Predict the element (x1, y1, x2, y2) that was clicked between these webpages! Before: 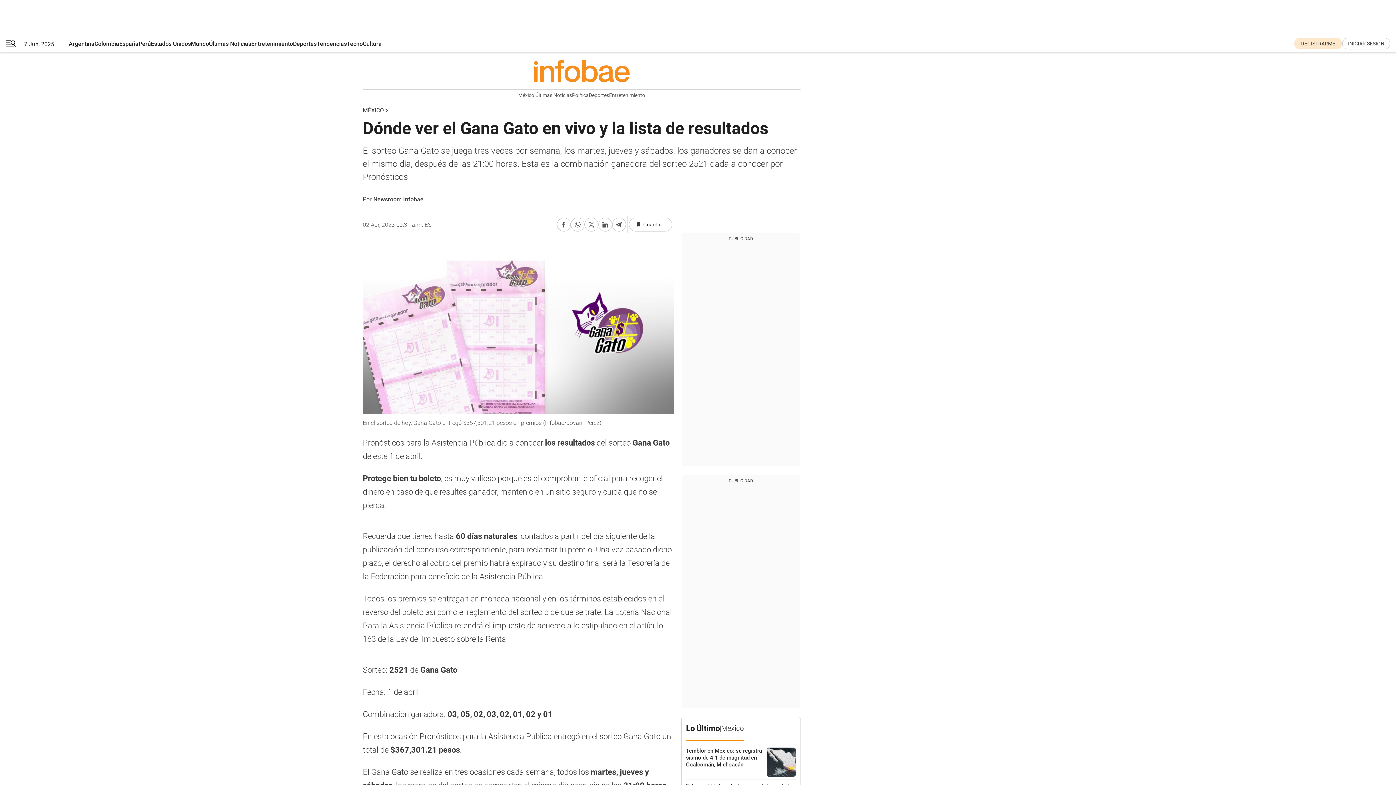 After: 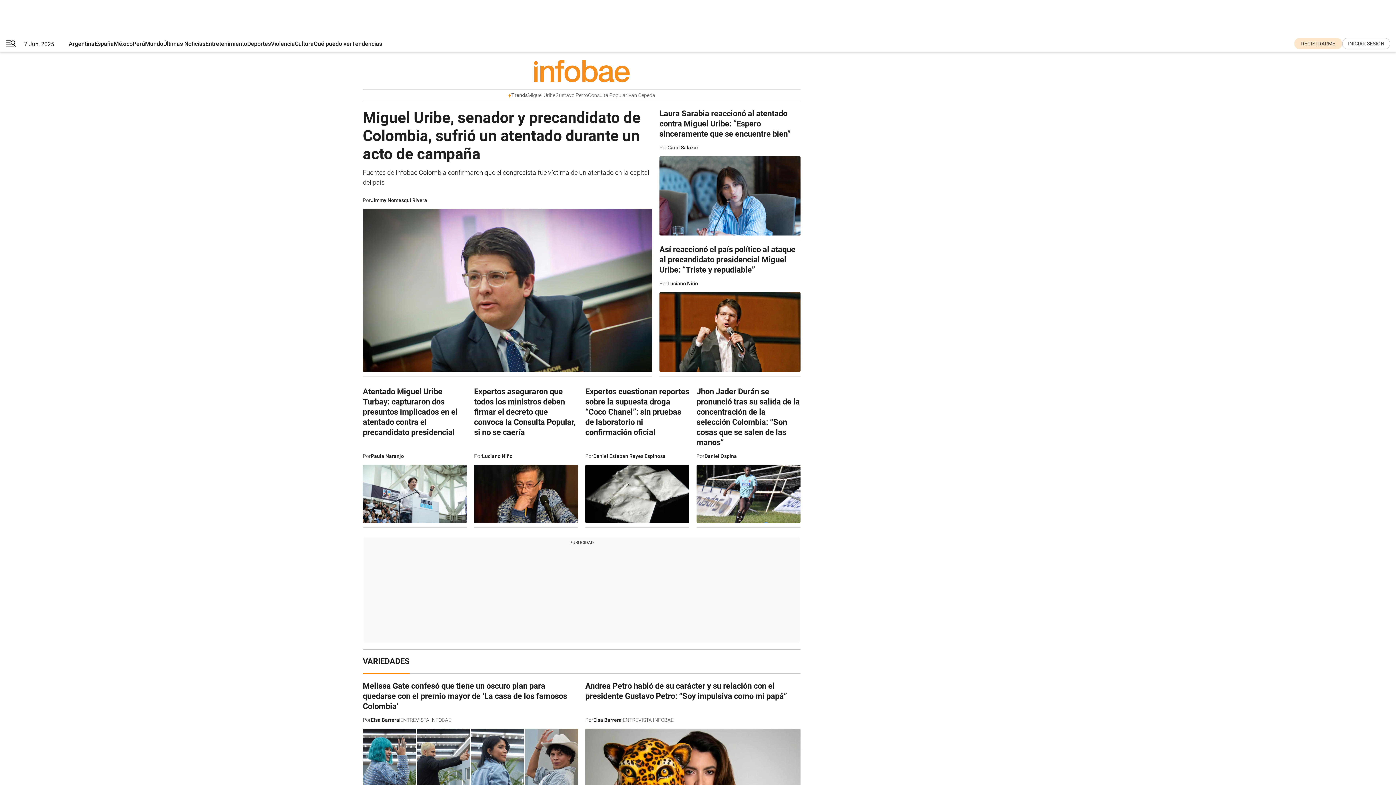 Action: bbox: (94, 35, 119, 52) label: Colombia